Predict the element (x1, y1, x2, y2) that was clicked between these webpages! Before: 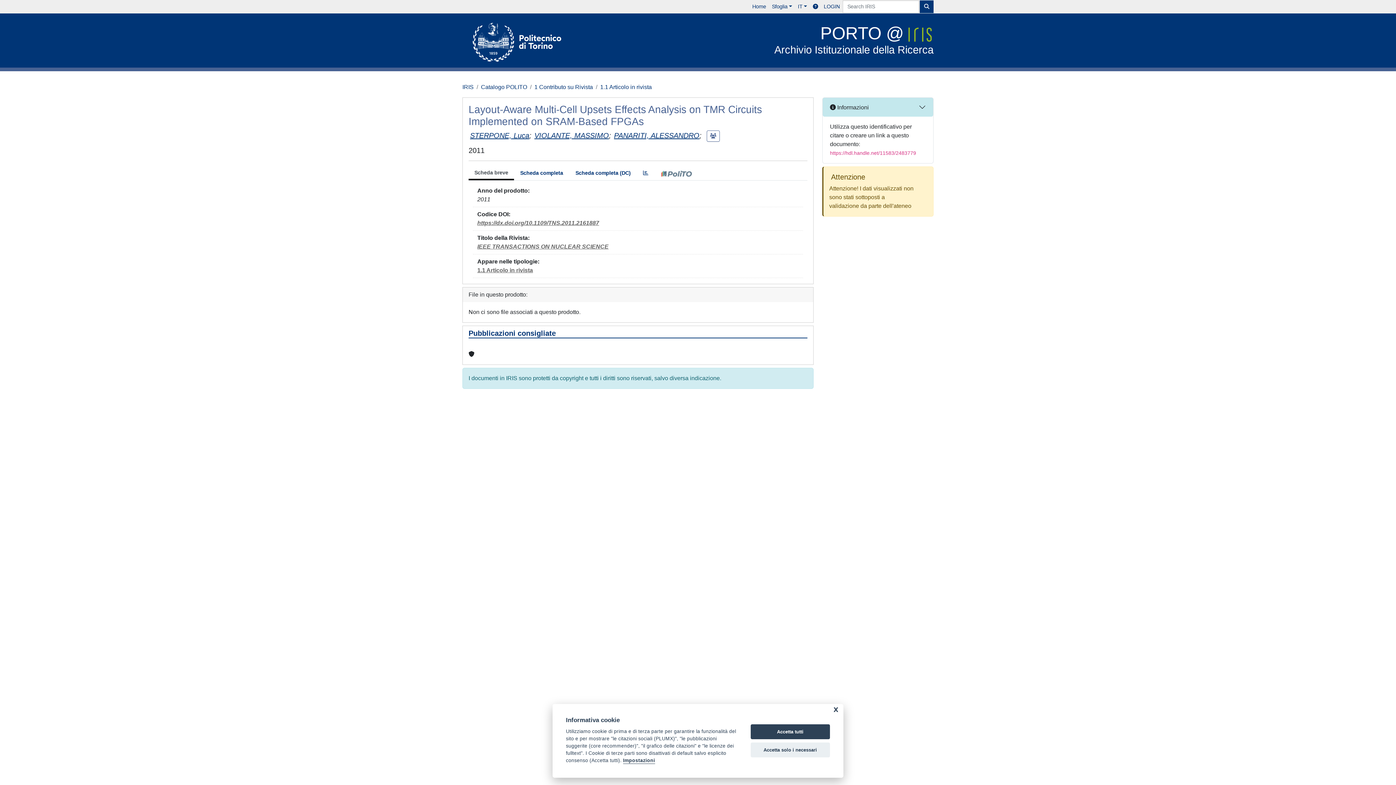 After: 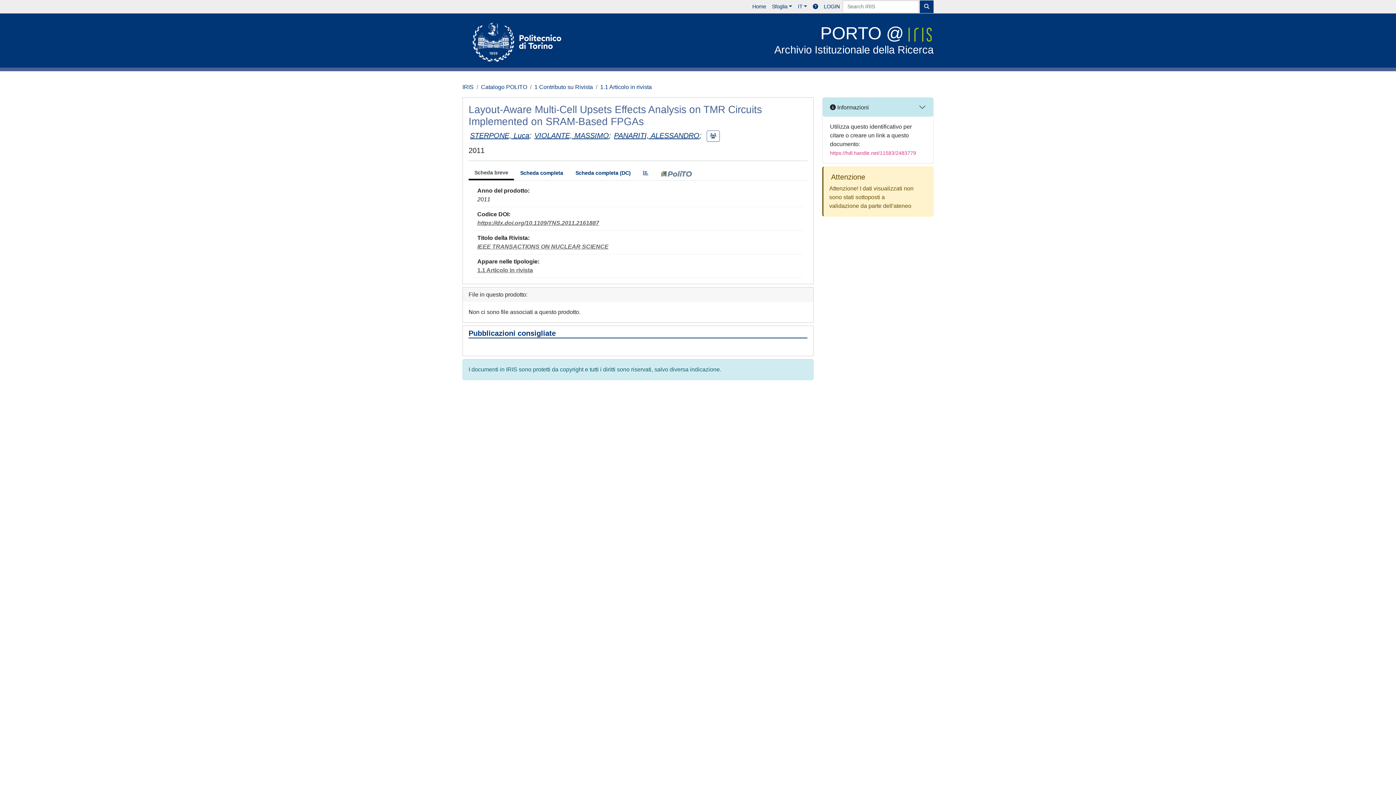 Action: bbox: (750, 724, 830, 739) label: Accetta tutti